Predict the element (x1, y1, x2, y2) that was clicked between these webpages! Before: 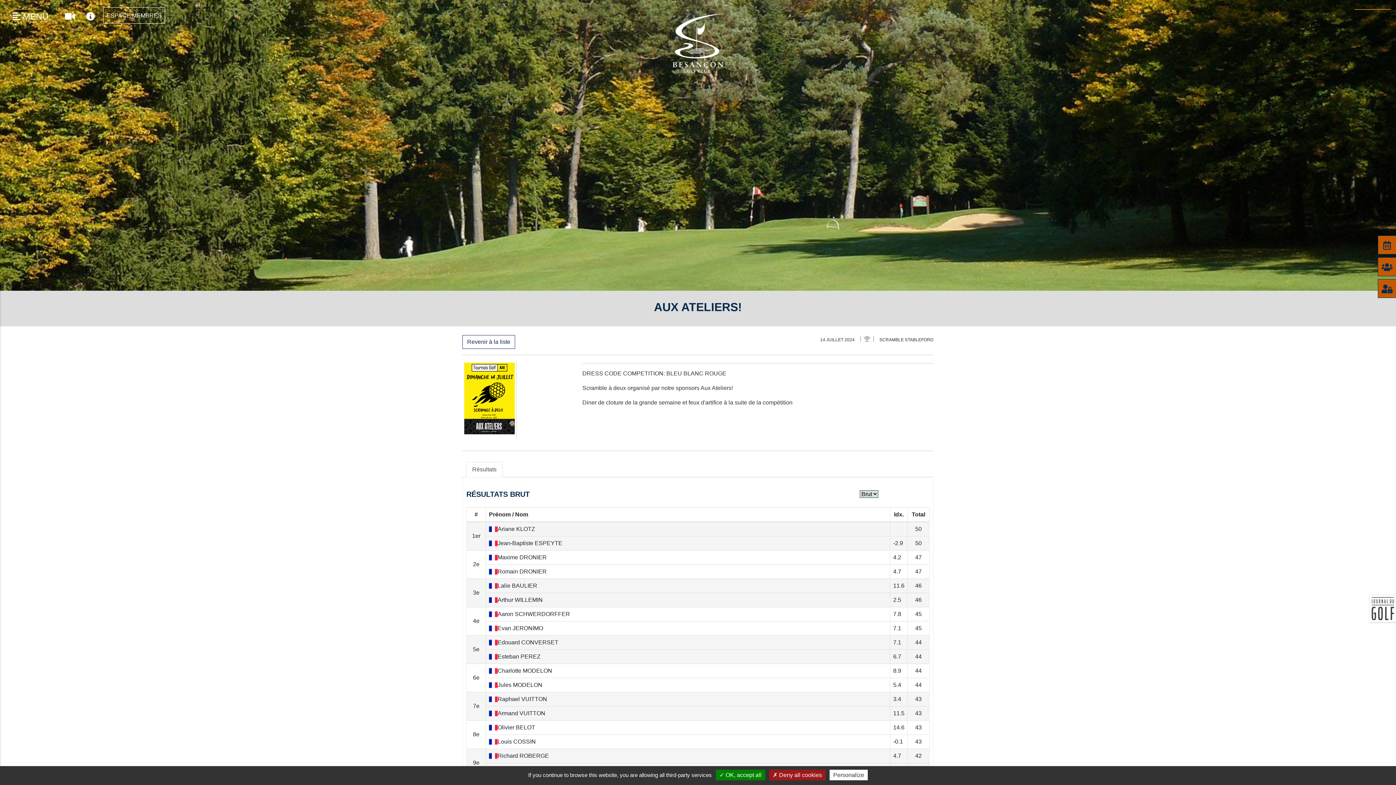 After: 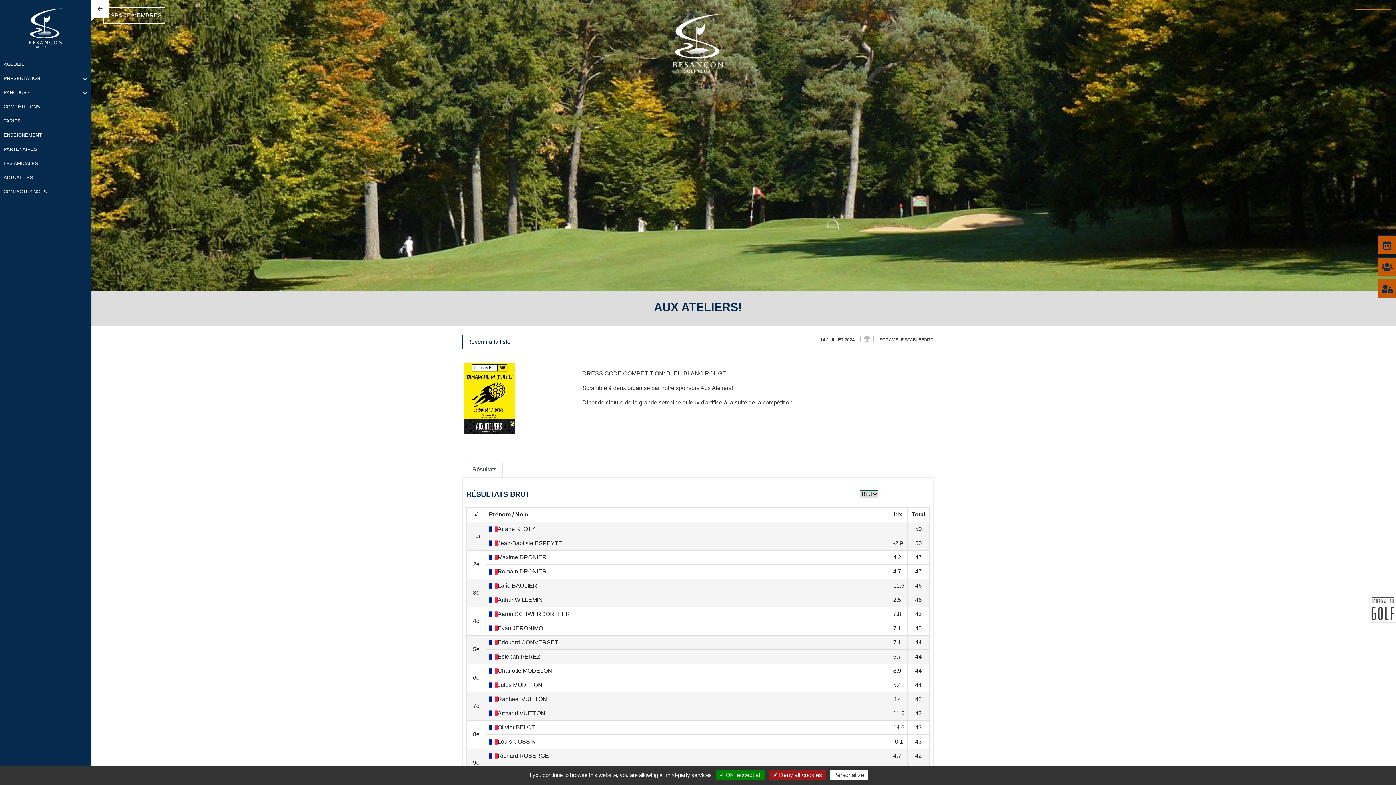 Action: bbox: (9, 7, 51, 26) label:  MENU